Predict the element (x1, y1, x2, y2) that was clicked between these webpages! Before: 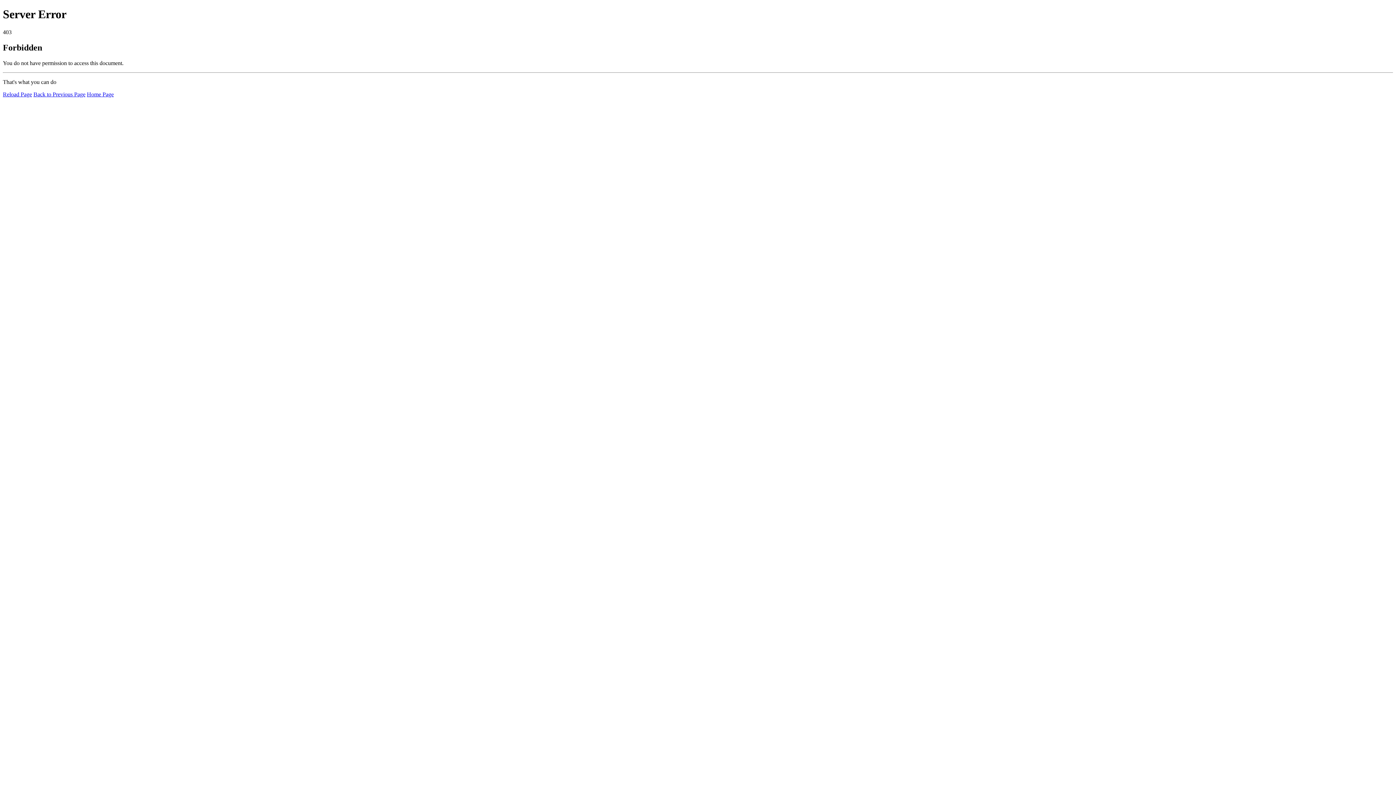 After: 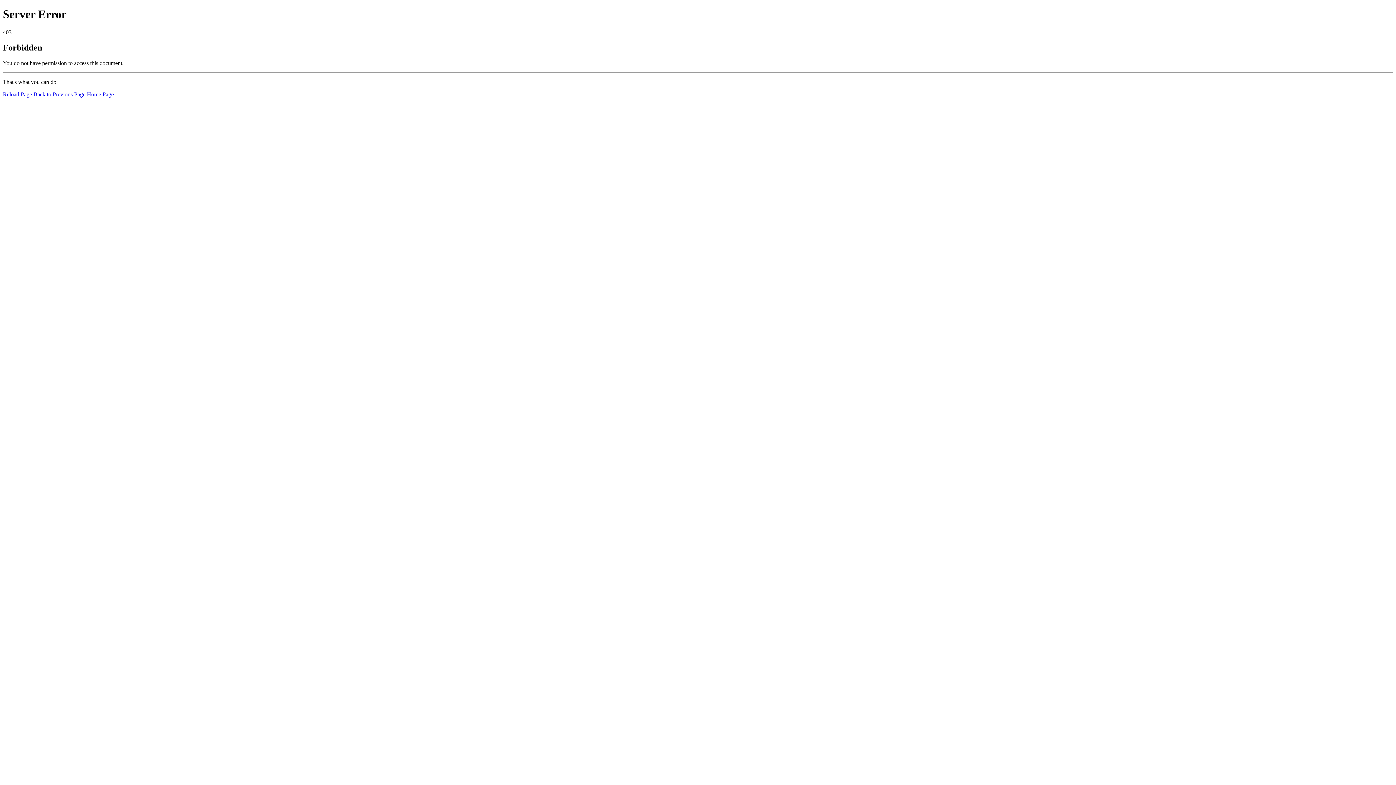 Action: bbox: (2, 91, 32, 97) label: Reload Page